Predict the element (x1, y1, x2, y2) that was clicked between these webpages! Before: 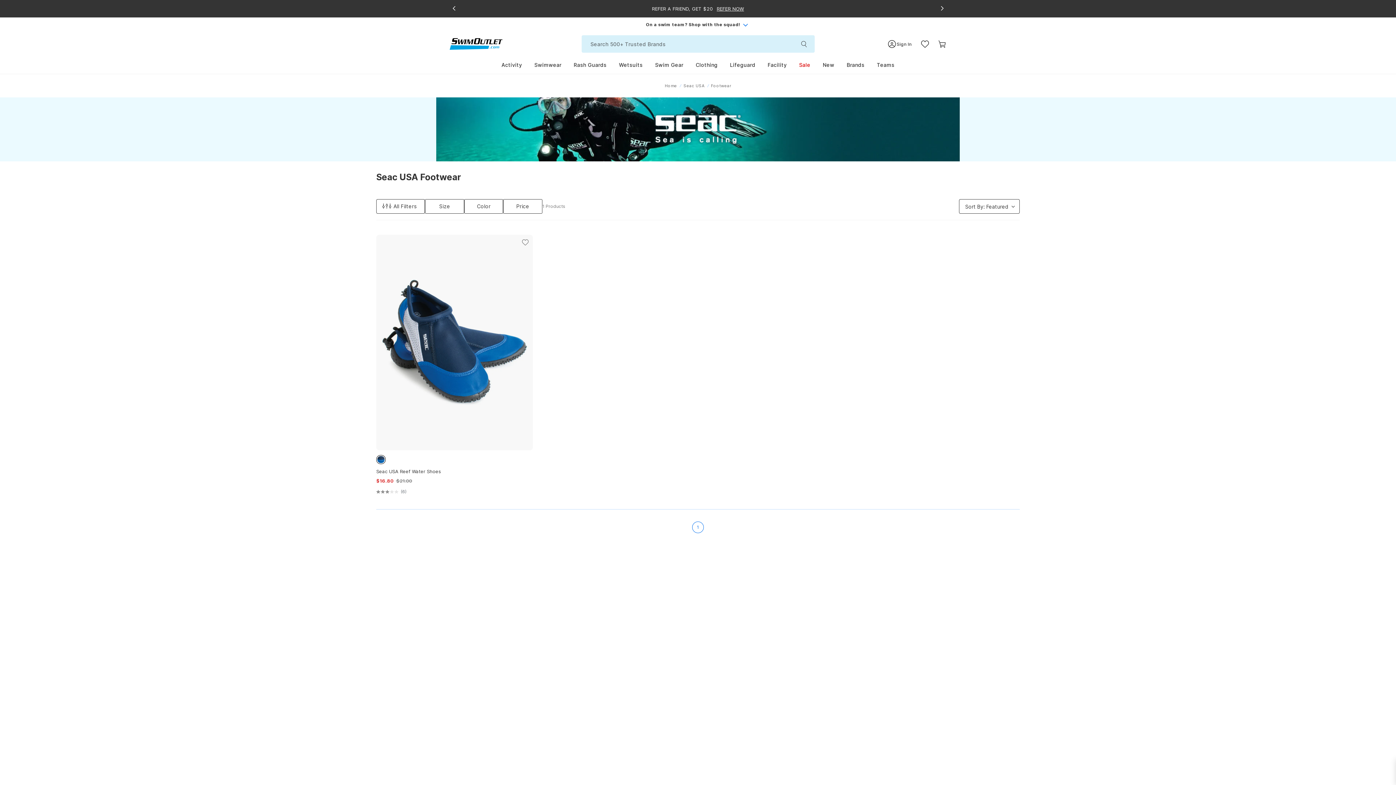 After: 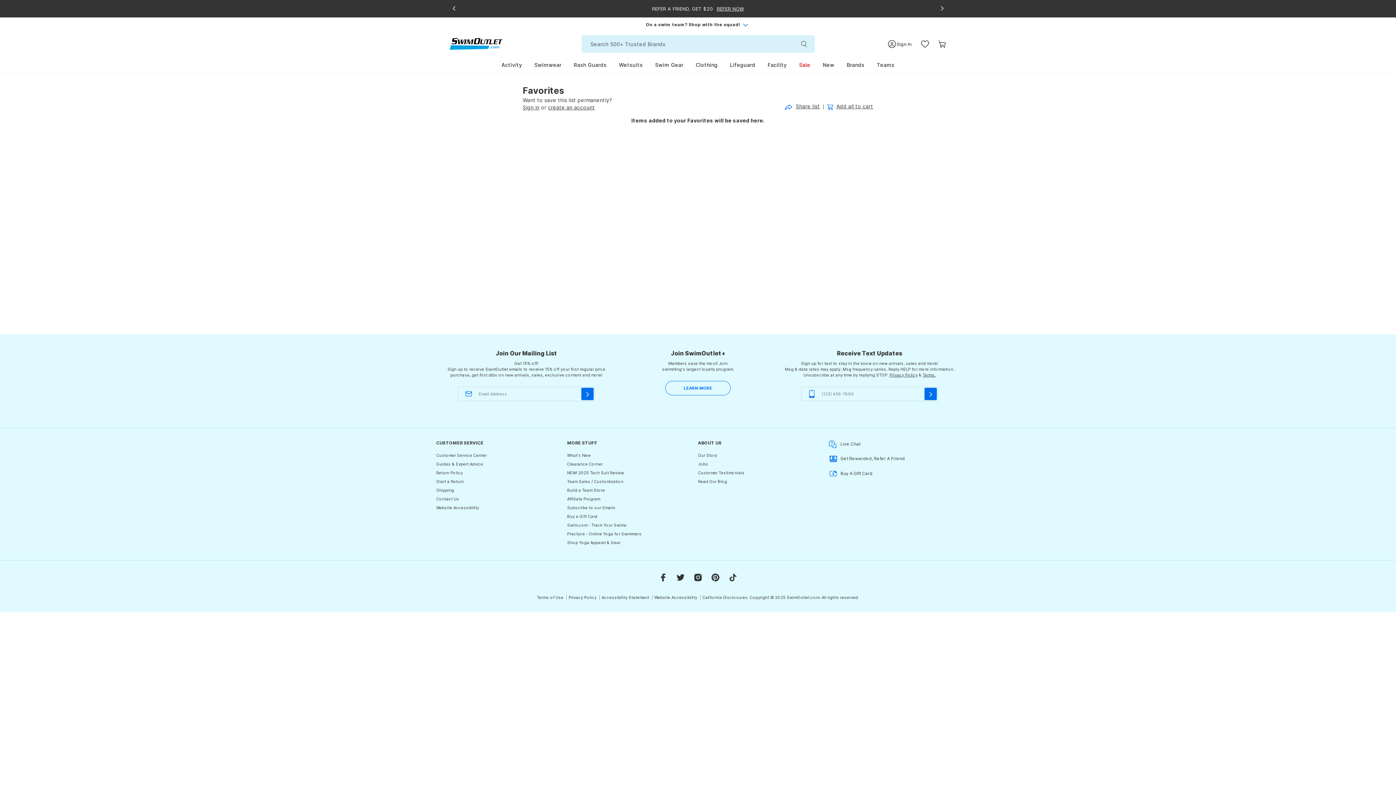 Action: bbox: (920, 39, 929, 48)